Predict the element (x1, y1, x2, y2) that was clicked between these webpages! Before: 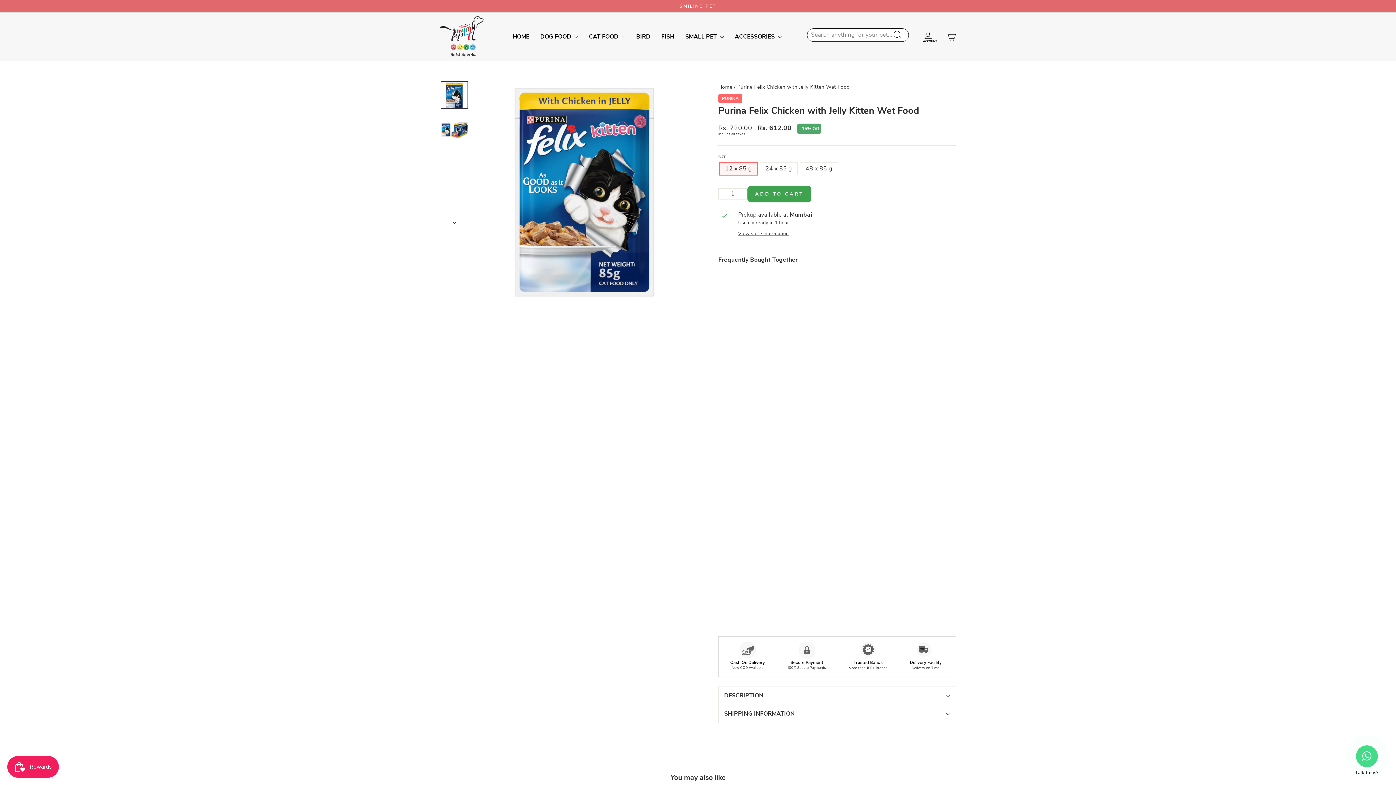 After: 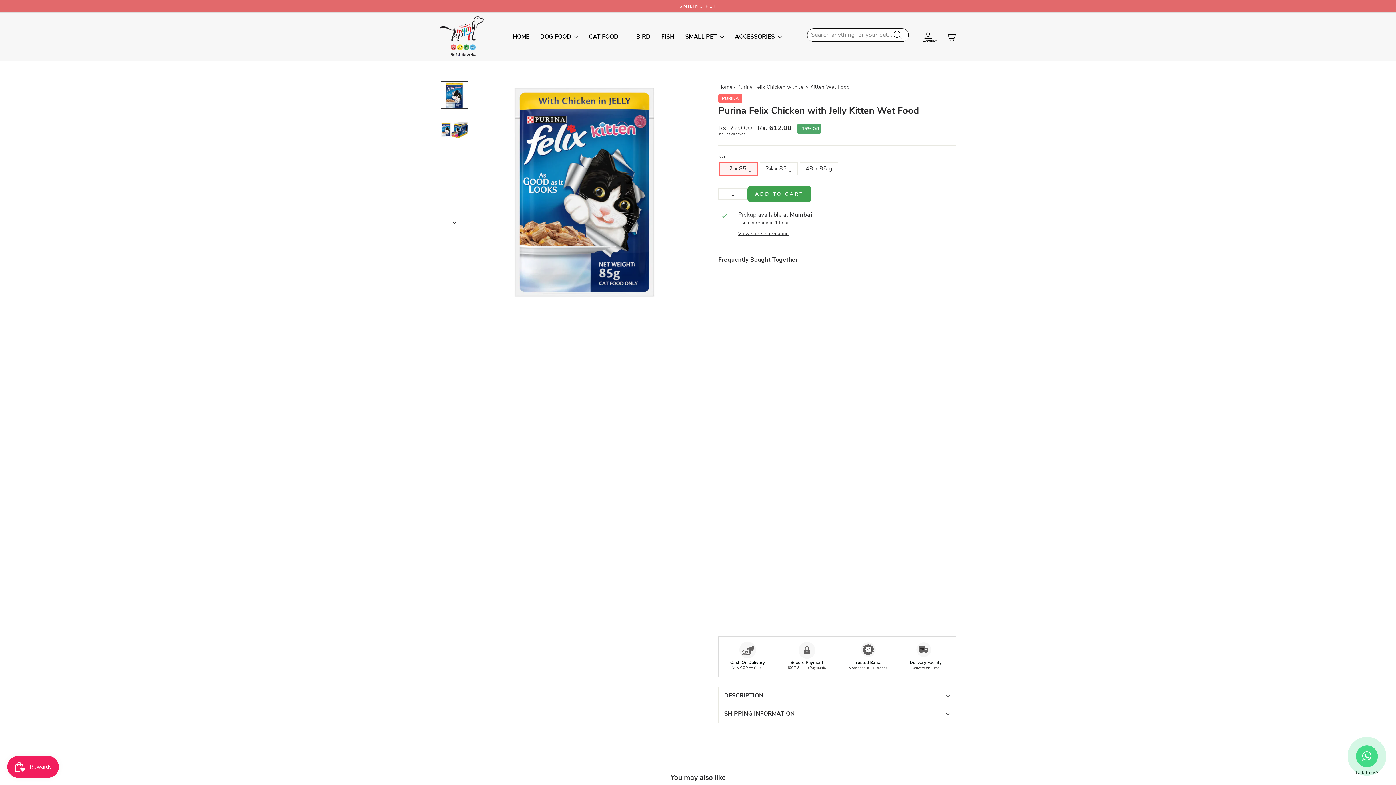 Action: label: Purina Felix Chicken with Jelly Kitten Wet Food bbox: (737, 83, 850, 90)